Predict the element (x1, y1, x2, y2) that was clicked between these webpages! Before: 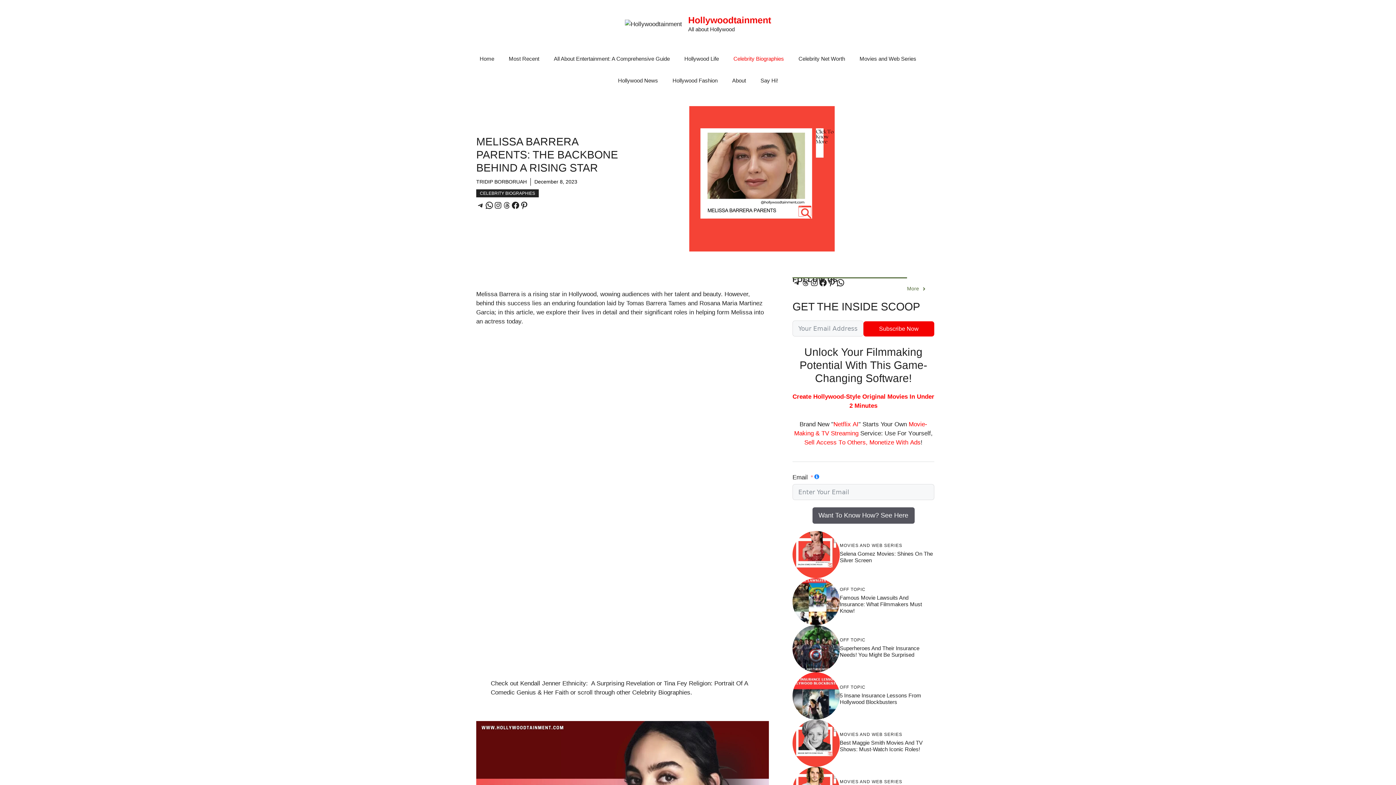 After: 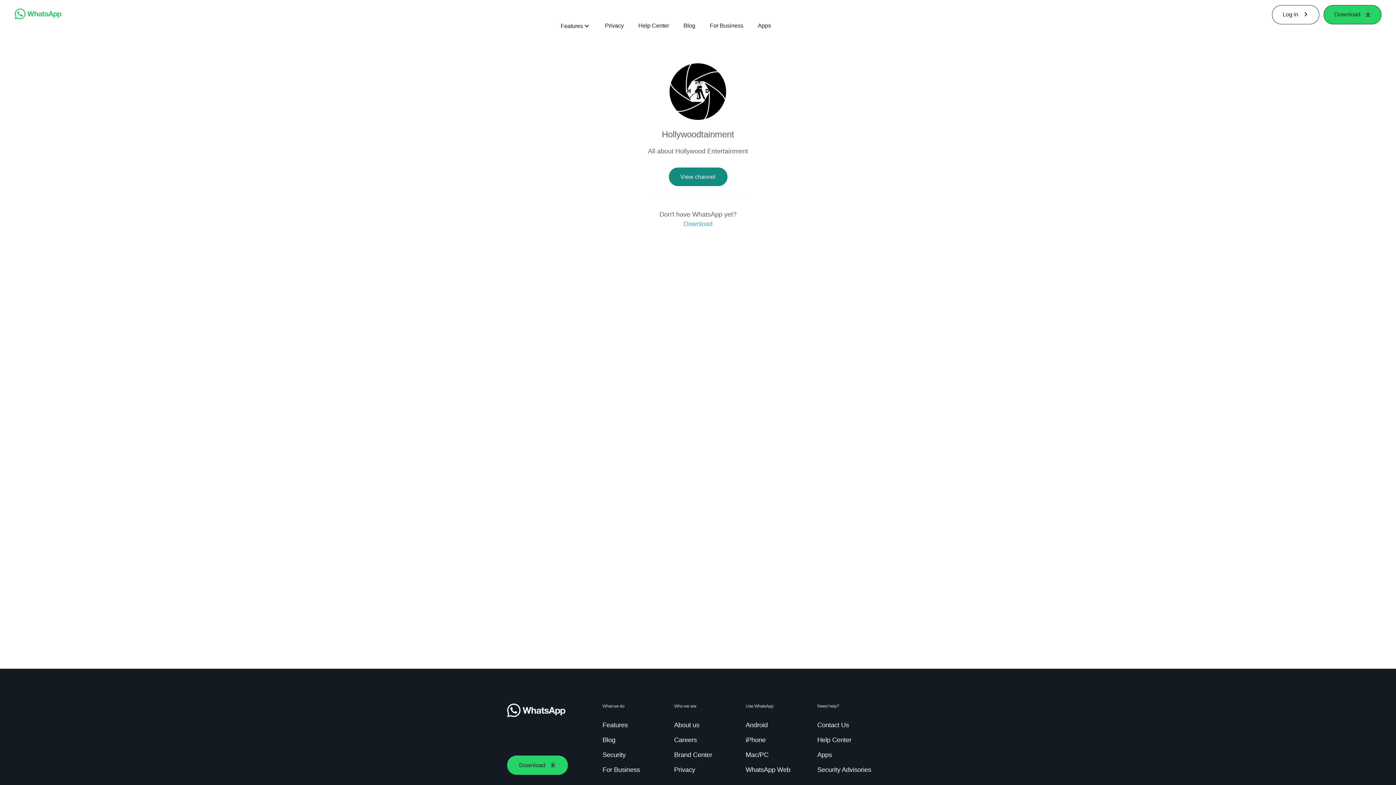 Action: label: WhatsApp bbox: (485, 200, 493, 209)